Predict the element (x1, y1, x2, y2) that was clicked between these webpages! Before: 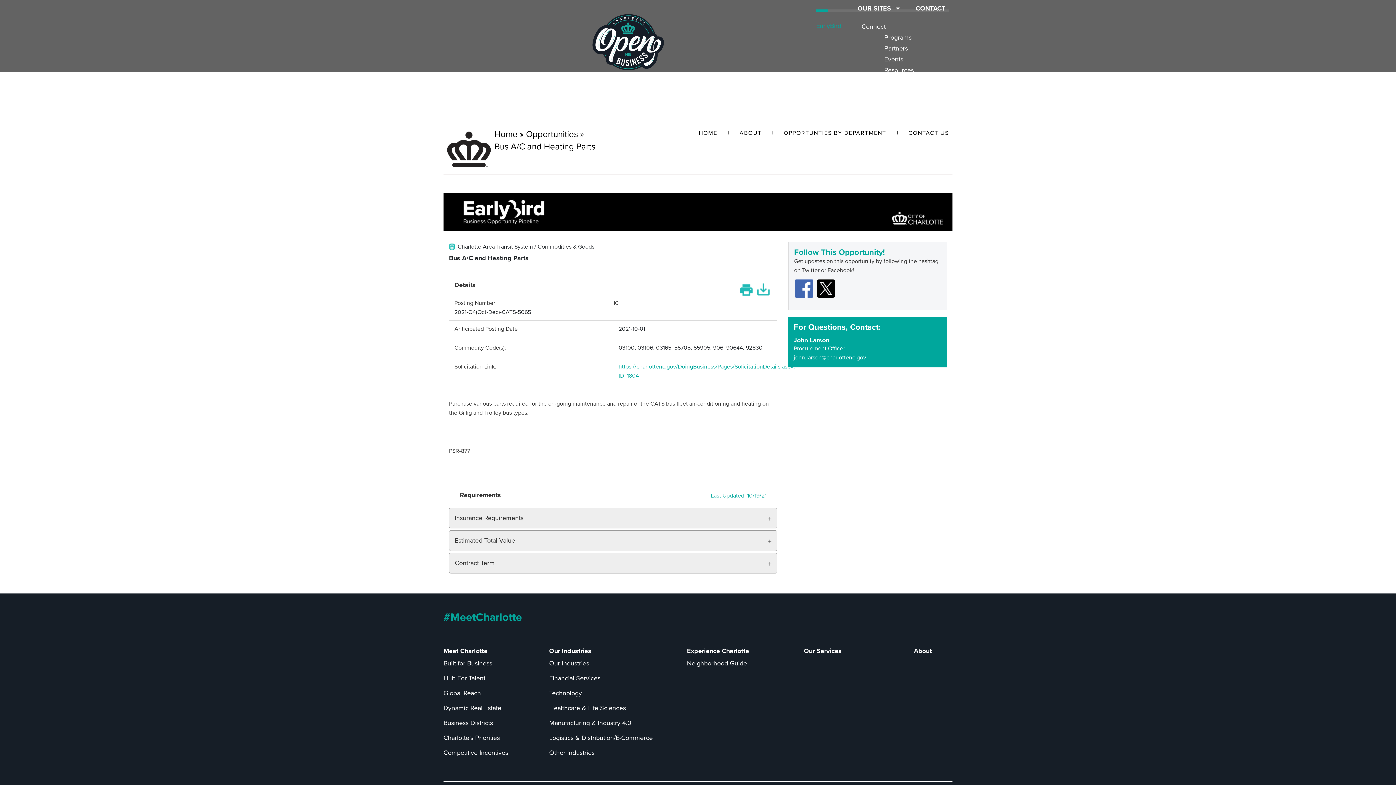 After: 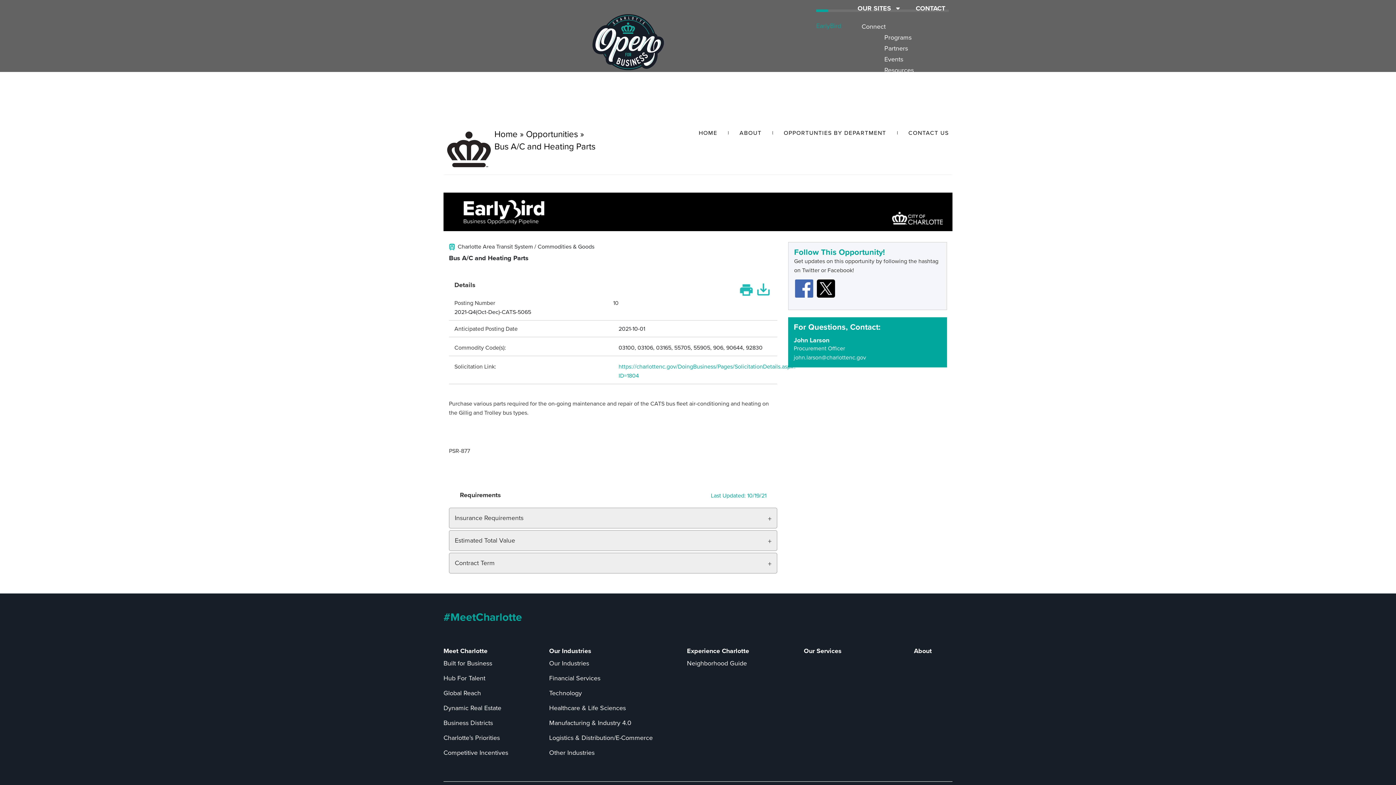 Action: bbox: (549, 689, 687, 697) label: Technology